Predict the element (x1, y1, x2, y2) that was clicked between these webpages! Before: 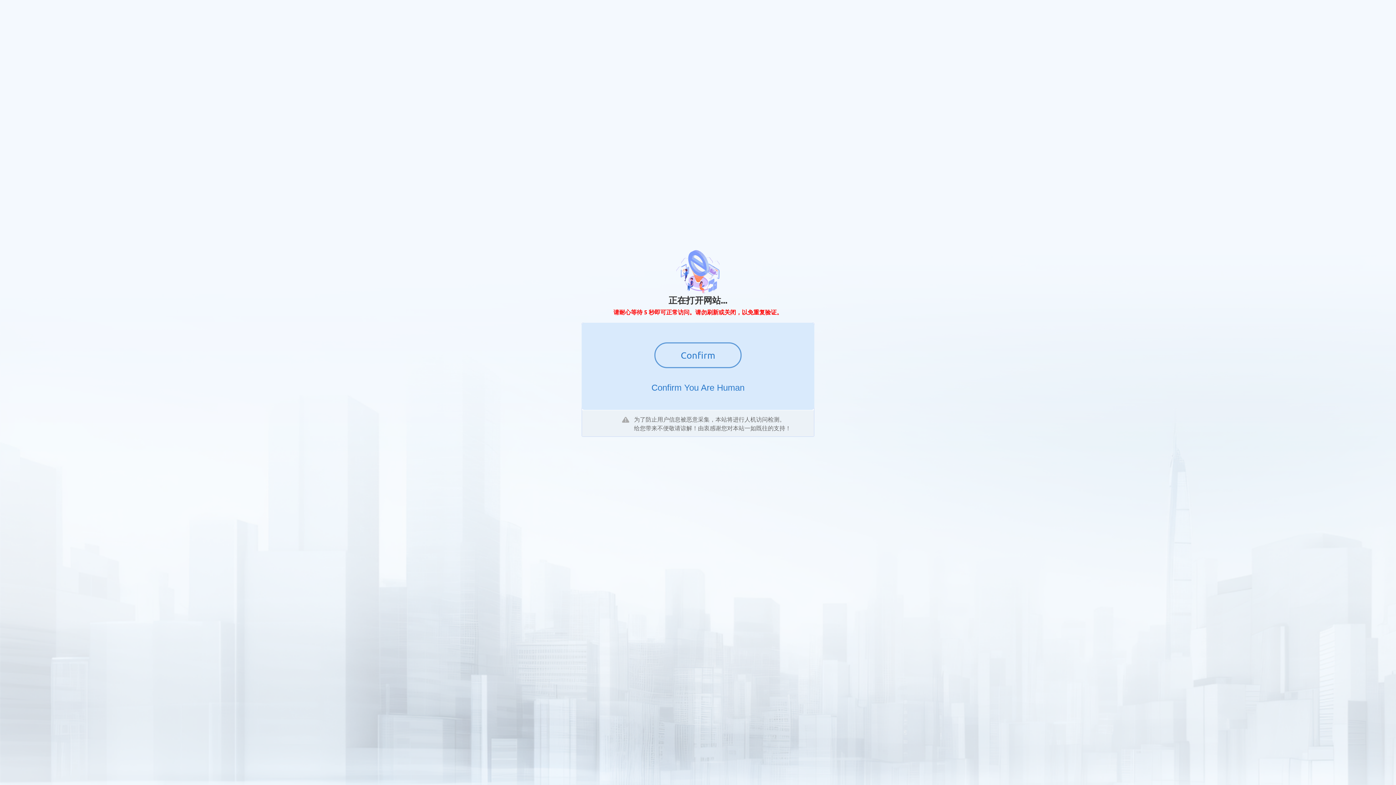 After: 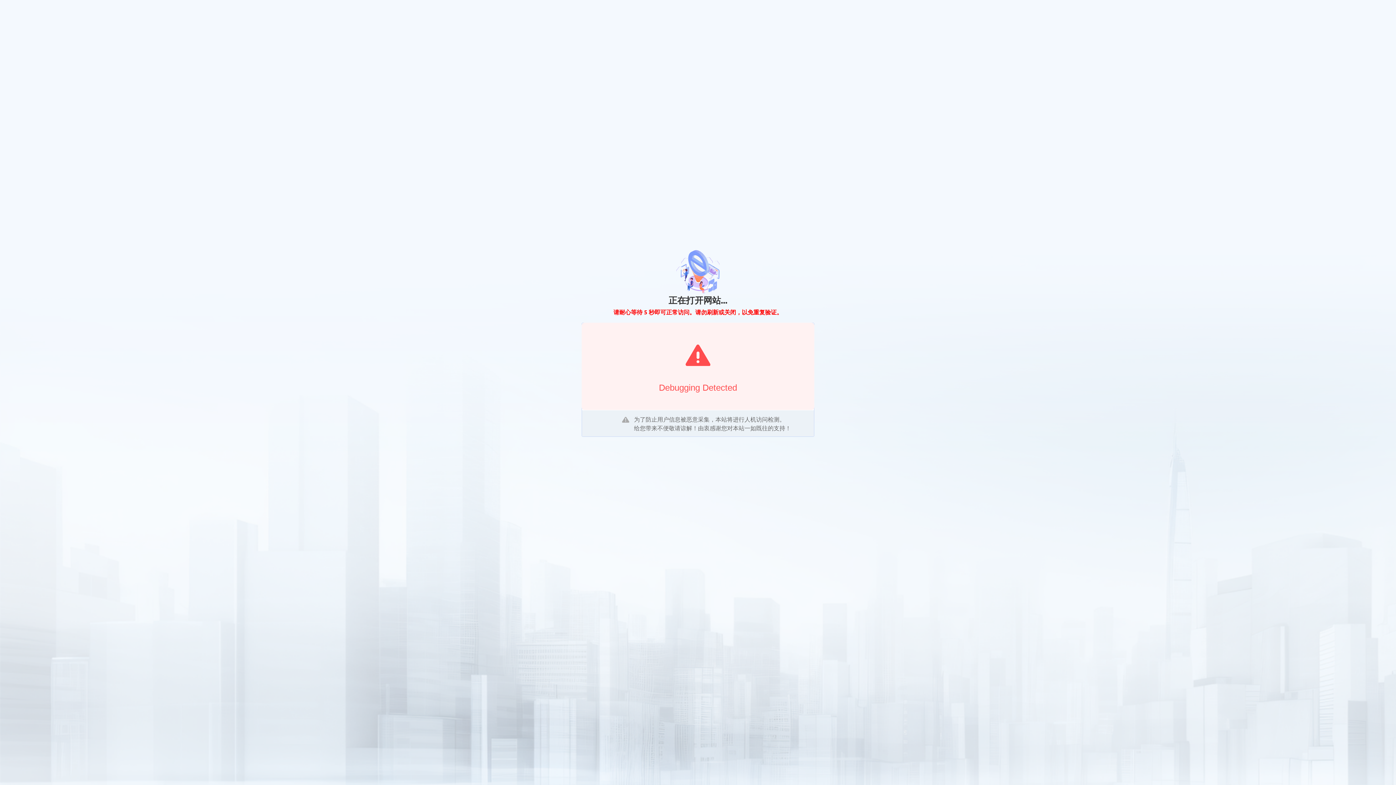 Action: bbox: (654, 342, 741, 368) label: Confirm